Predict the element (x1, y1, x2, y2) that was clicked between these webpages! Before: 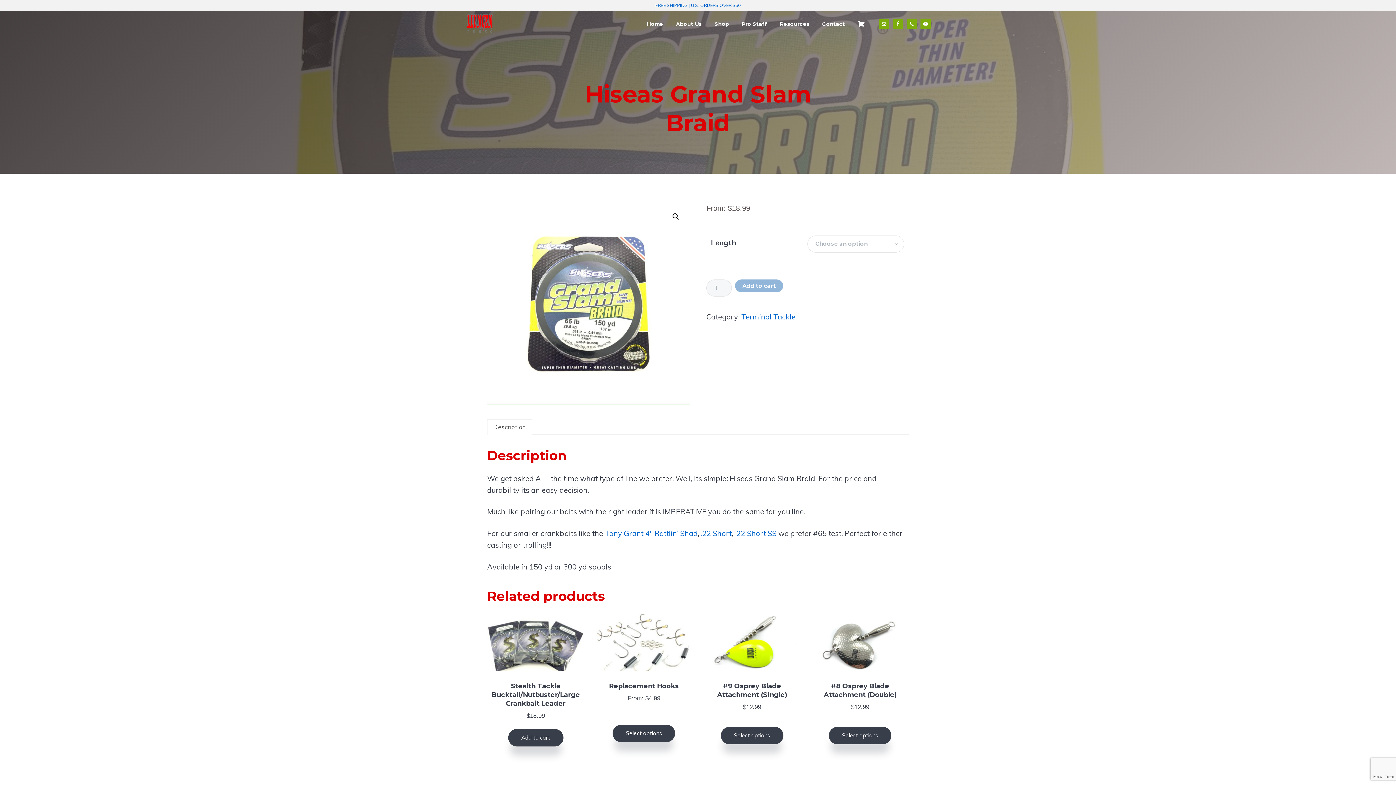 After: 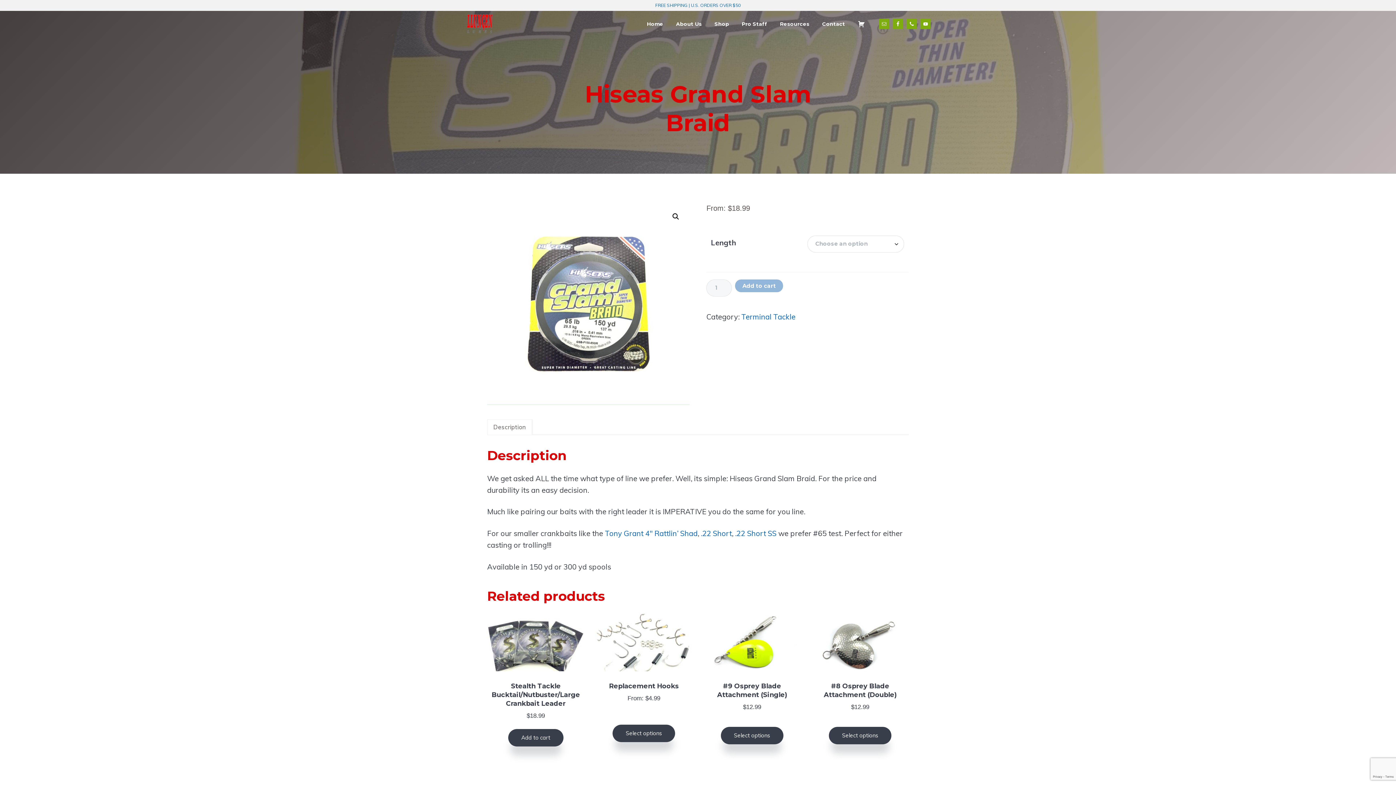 Action: label: Description bbox: (487, 420, 531, 434)